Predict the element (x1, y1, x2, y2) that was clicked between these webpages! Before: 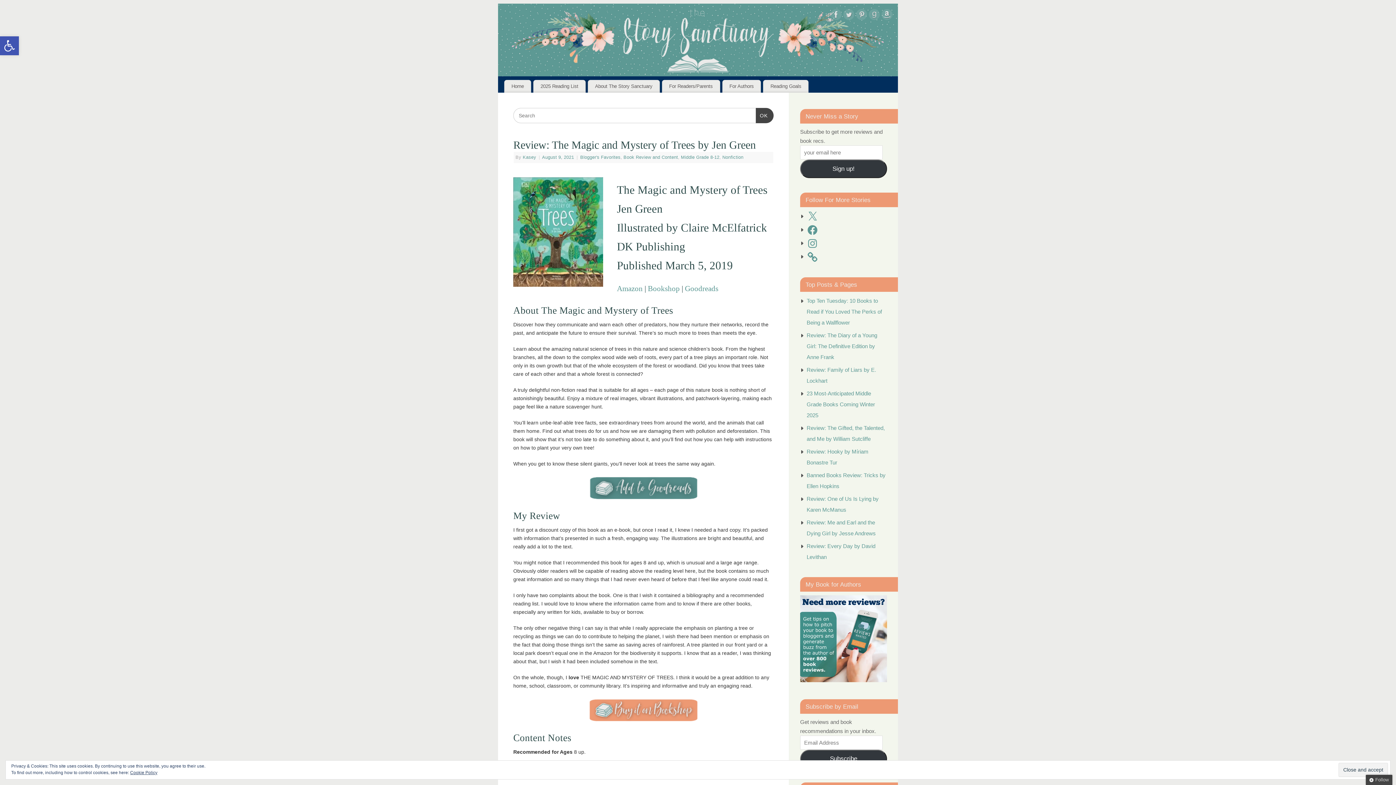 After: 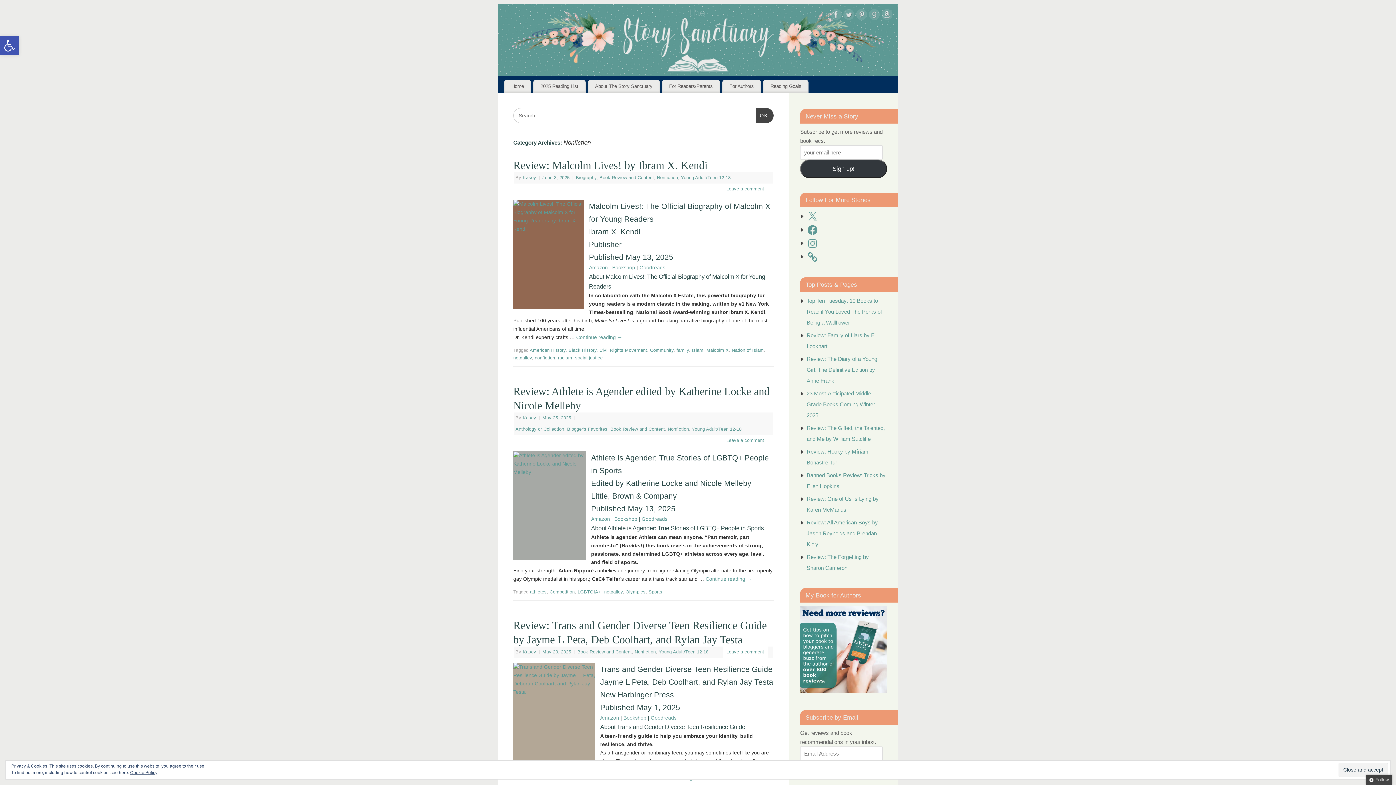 Action: bbox: (722, 155, 743, 160) label: Nonfiction